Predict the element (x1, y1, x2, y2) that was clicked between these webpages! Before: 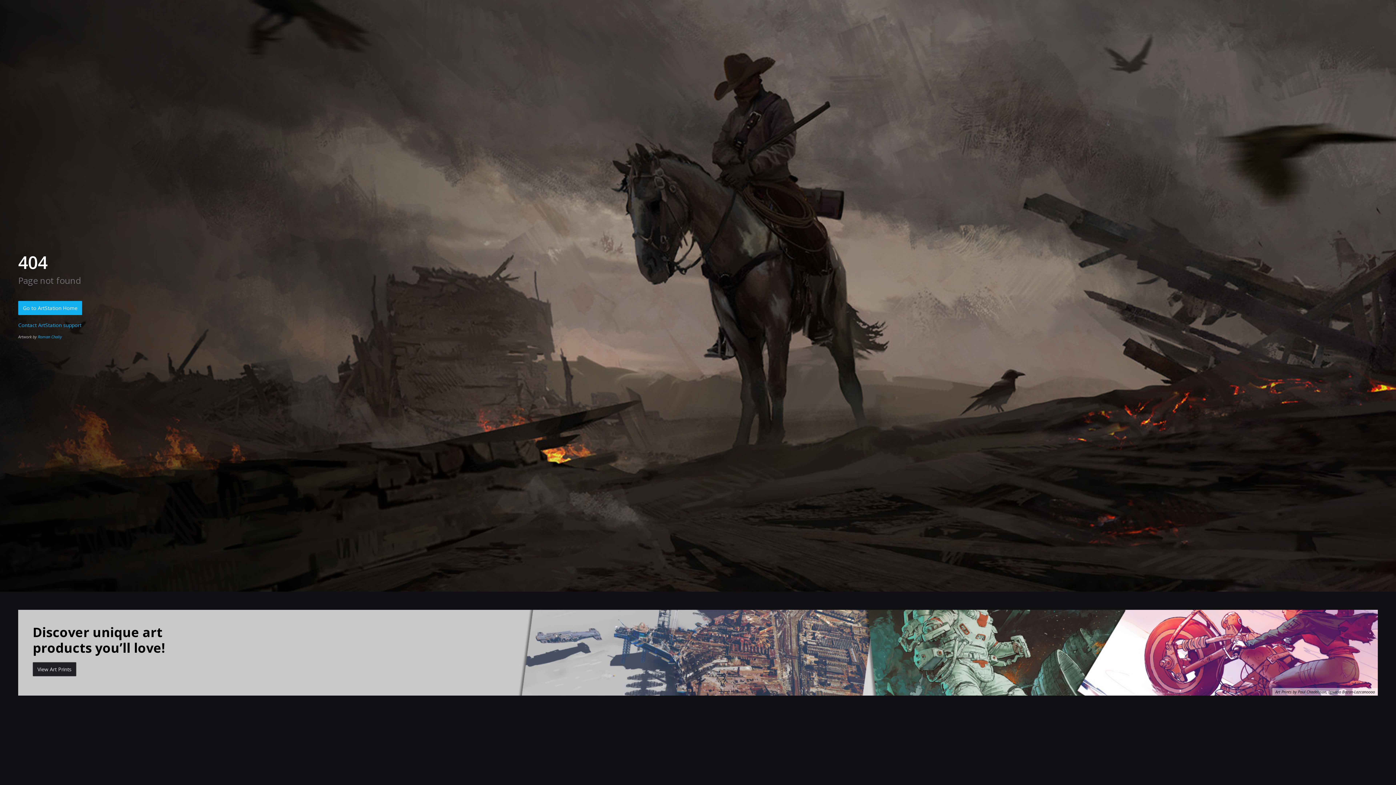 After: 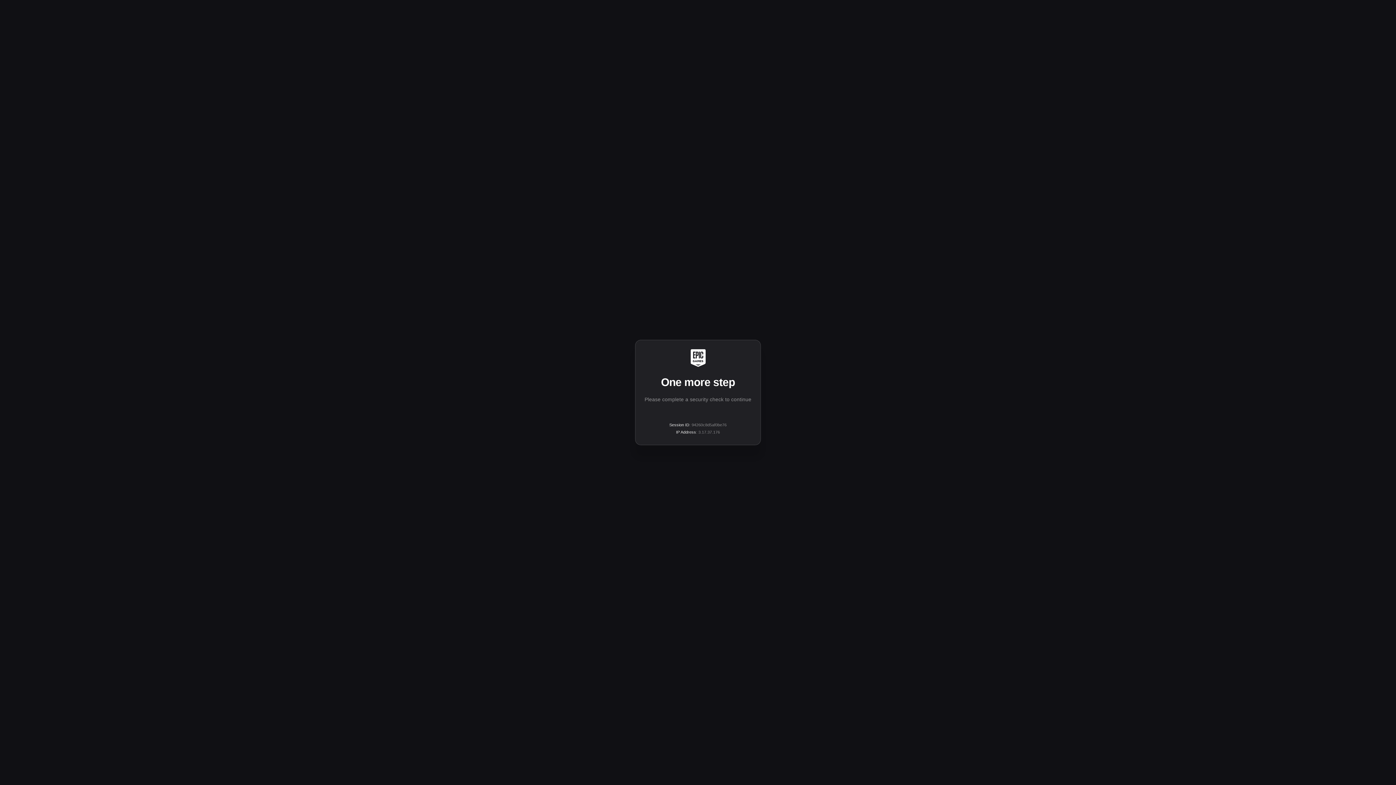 Action: bbox: (37, 334, 61, 339) label: Roman Chaliy